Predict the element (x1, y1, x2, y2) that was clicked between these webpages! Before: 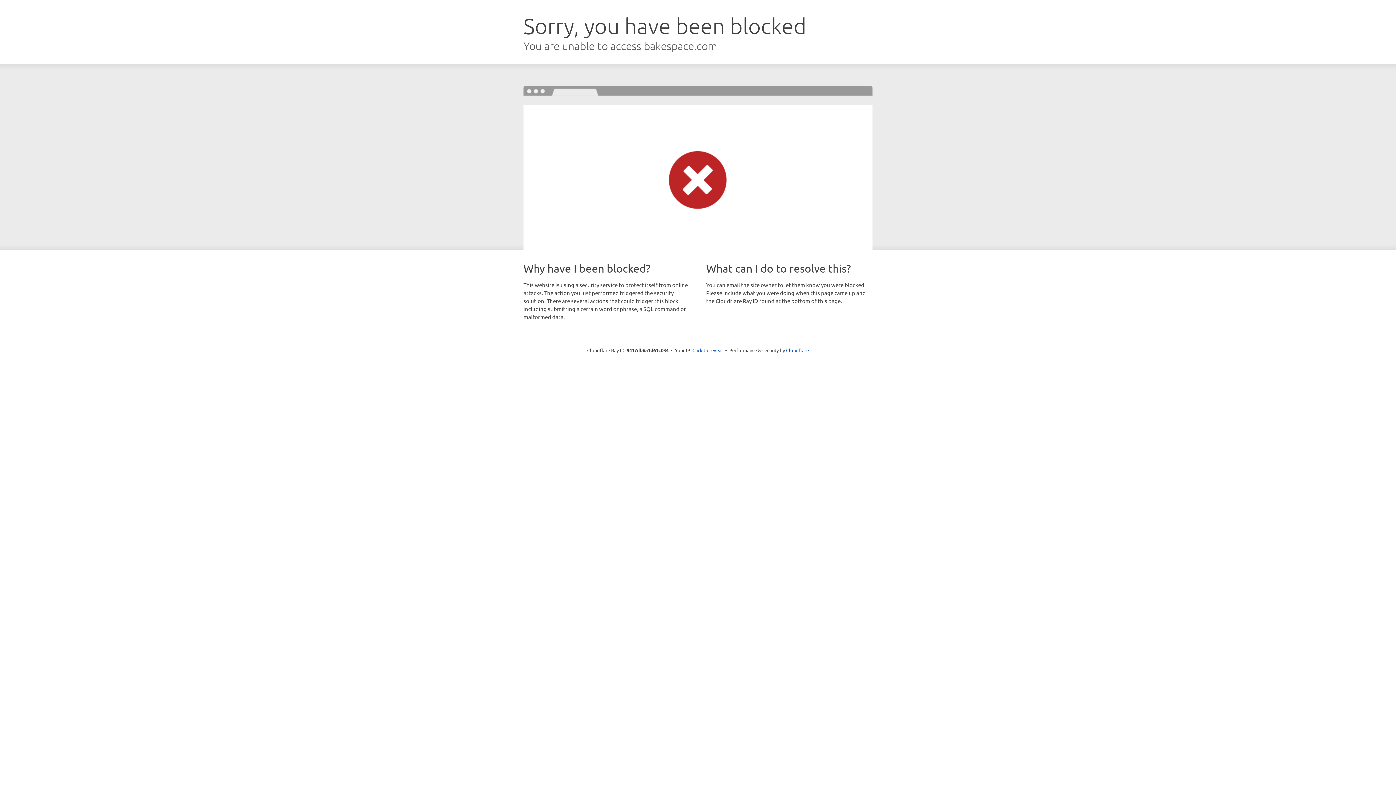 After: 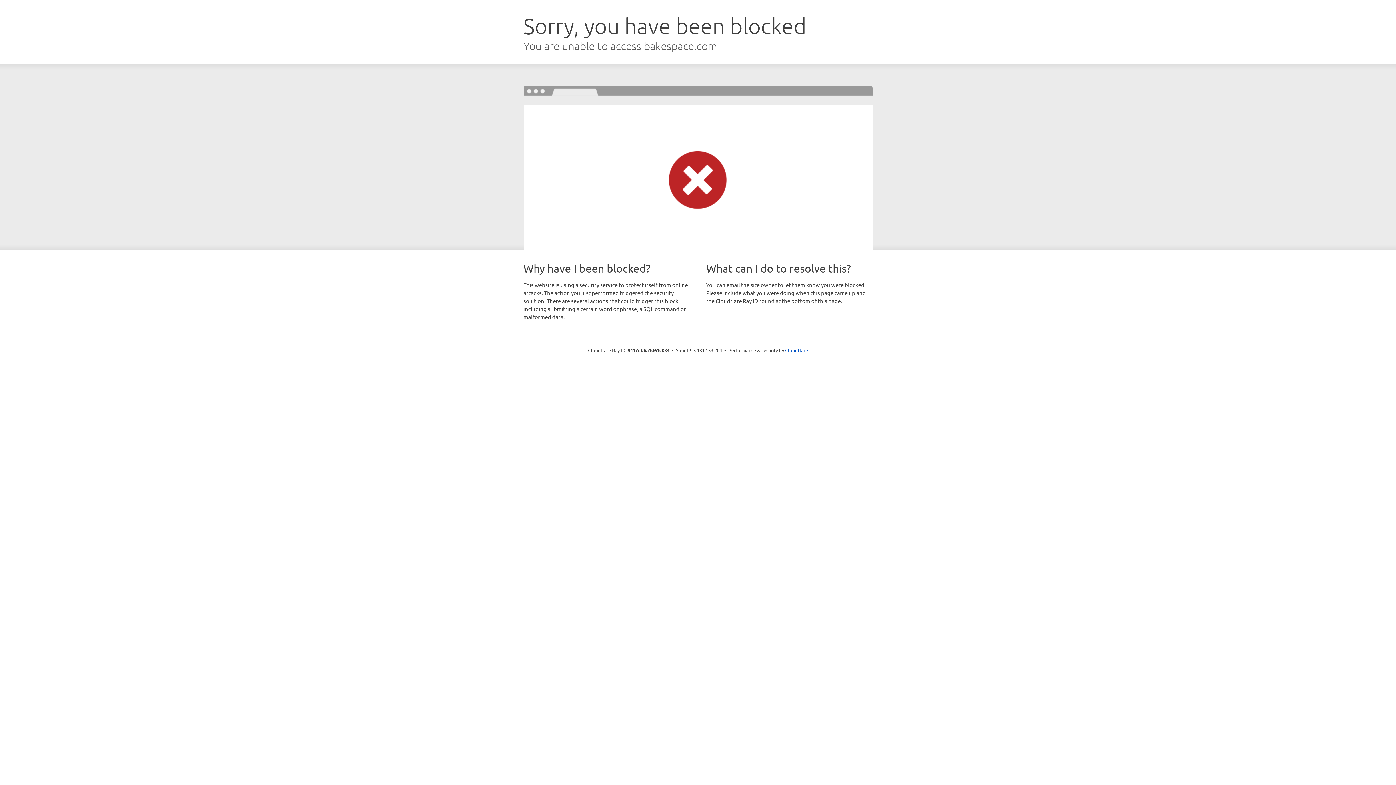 Action: label: Click to reveal bbox: (692, 346, 723, 353)